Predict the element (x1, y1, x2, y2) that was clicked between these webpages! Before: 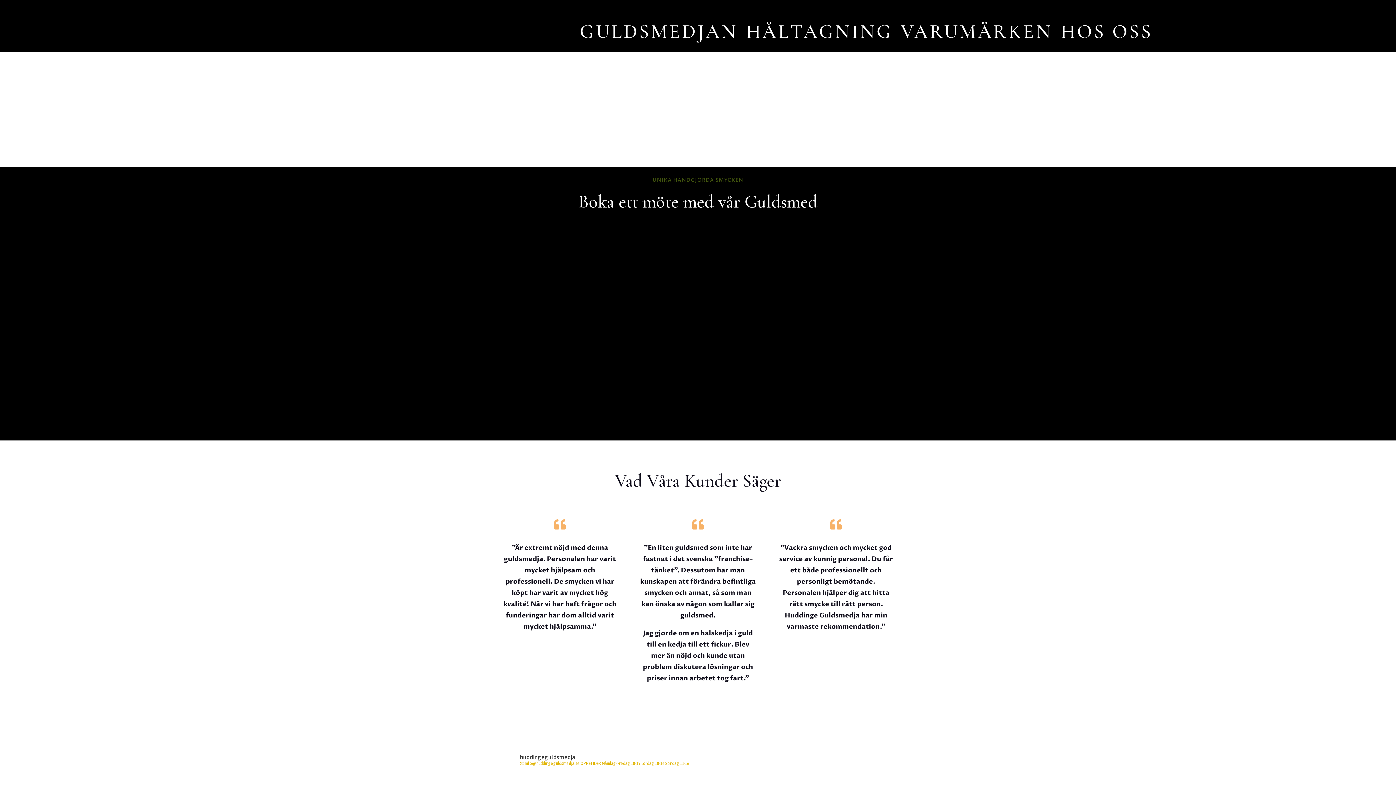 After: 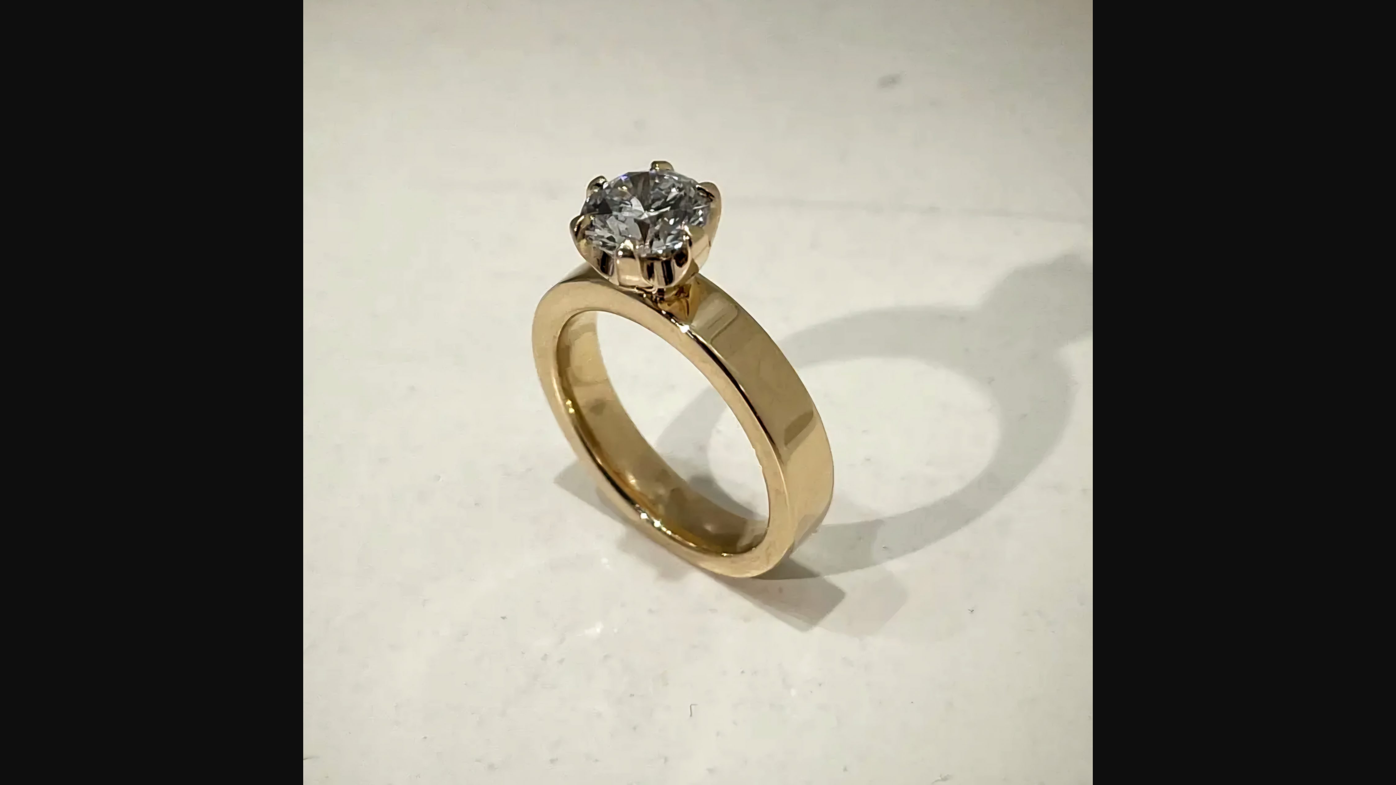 Action: bbox: (501, 239, 618, 241)